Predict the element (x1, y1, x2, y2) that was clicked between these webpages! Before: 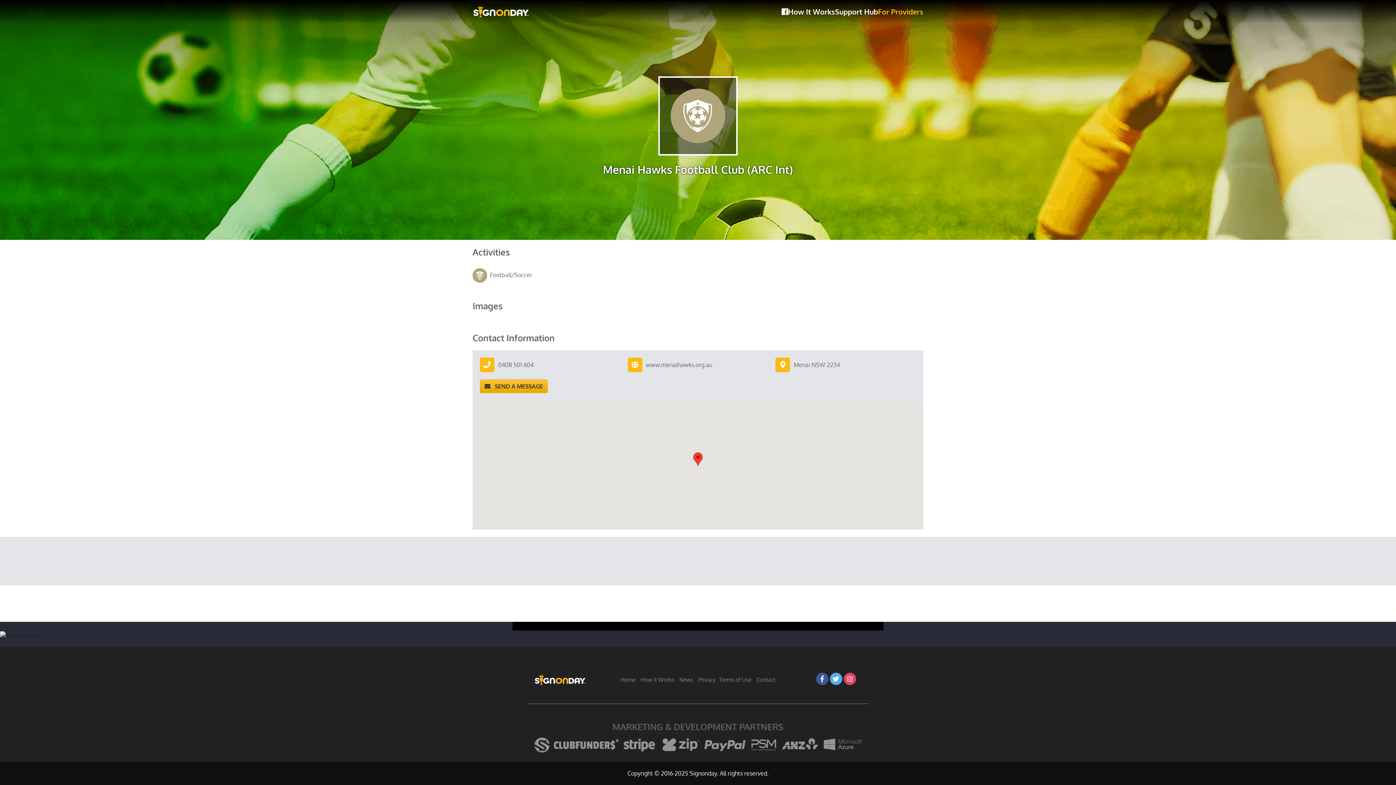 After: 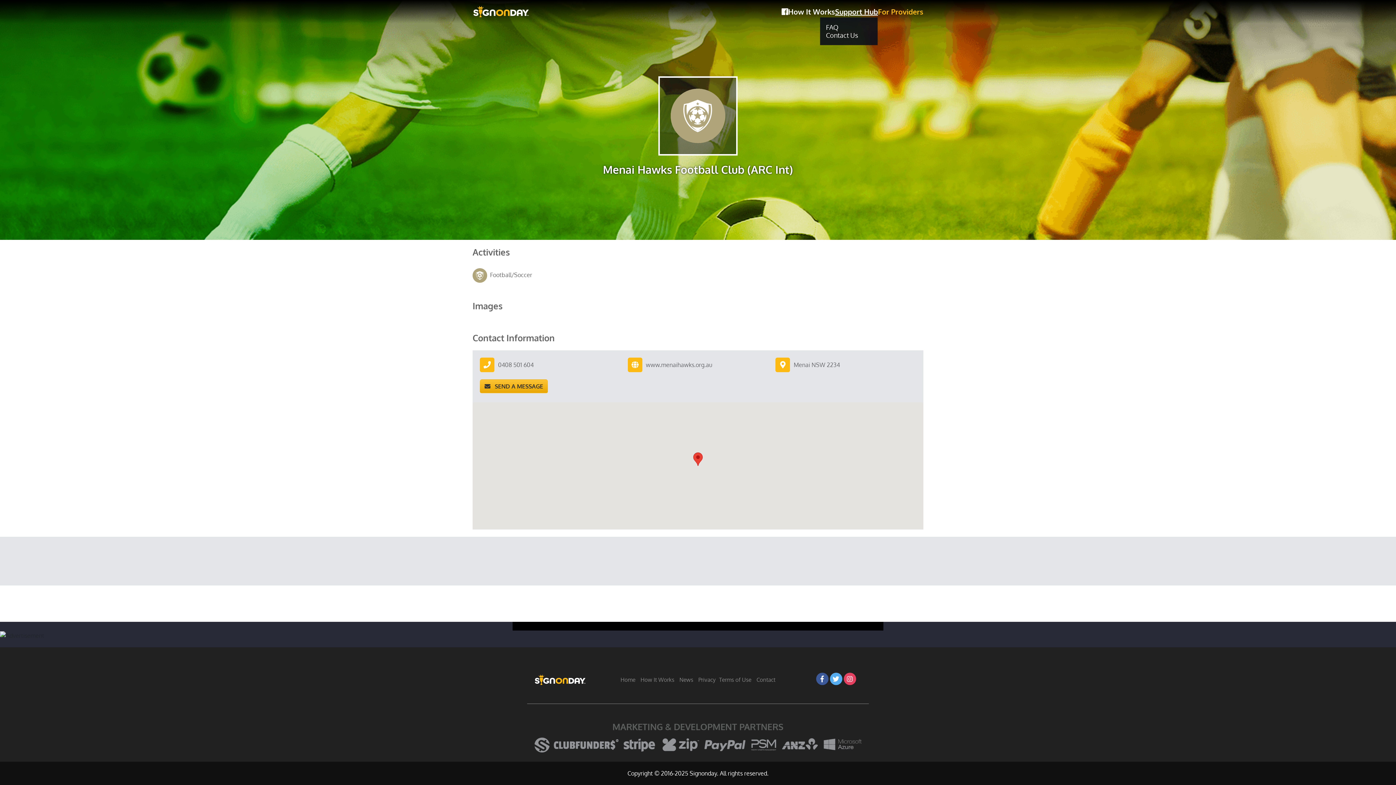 Action: label: Support Hub bbox: (835, 6, 878, 16)